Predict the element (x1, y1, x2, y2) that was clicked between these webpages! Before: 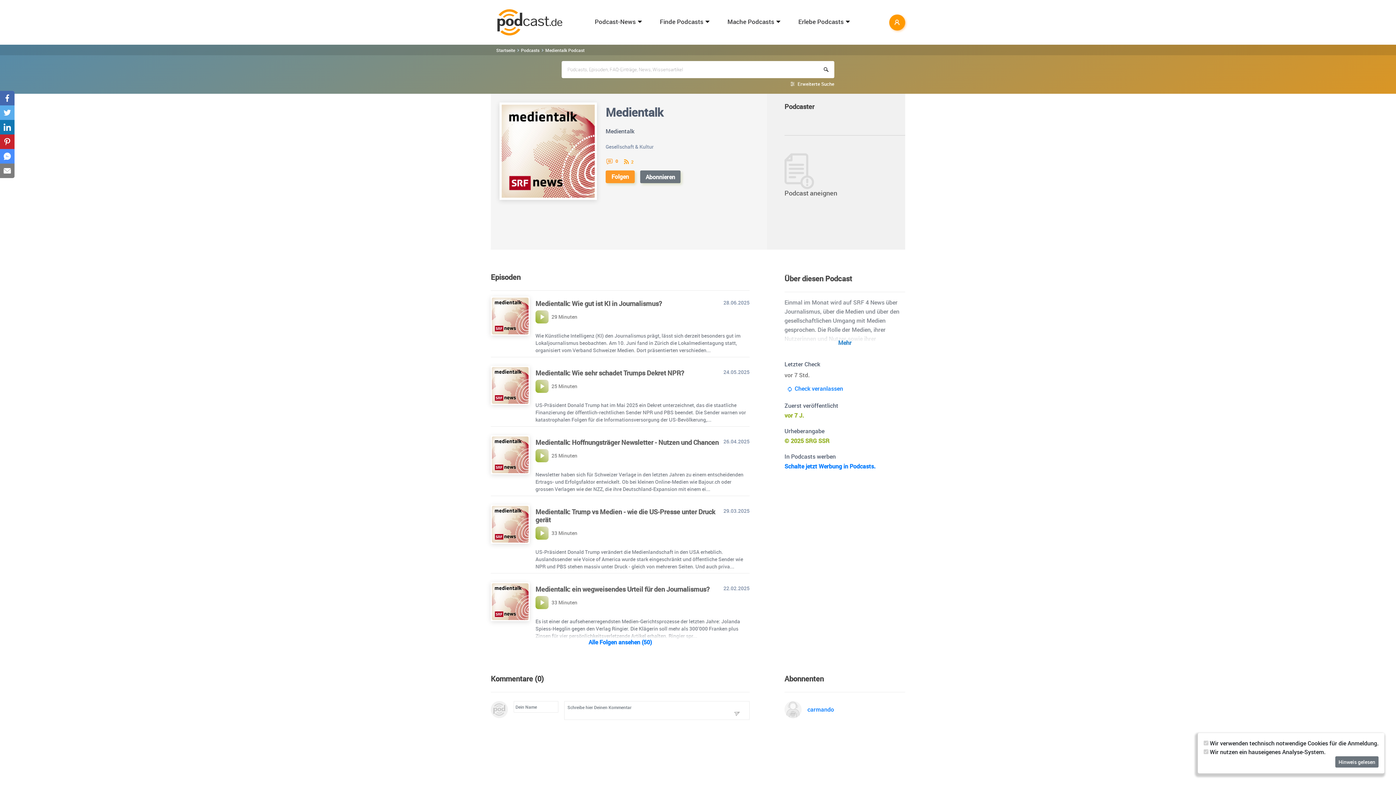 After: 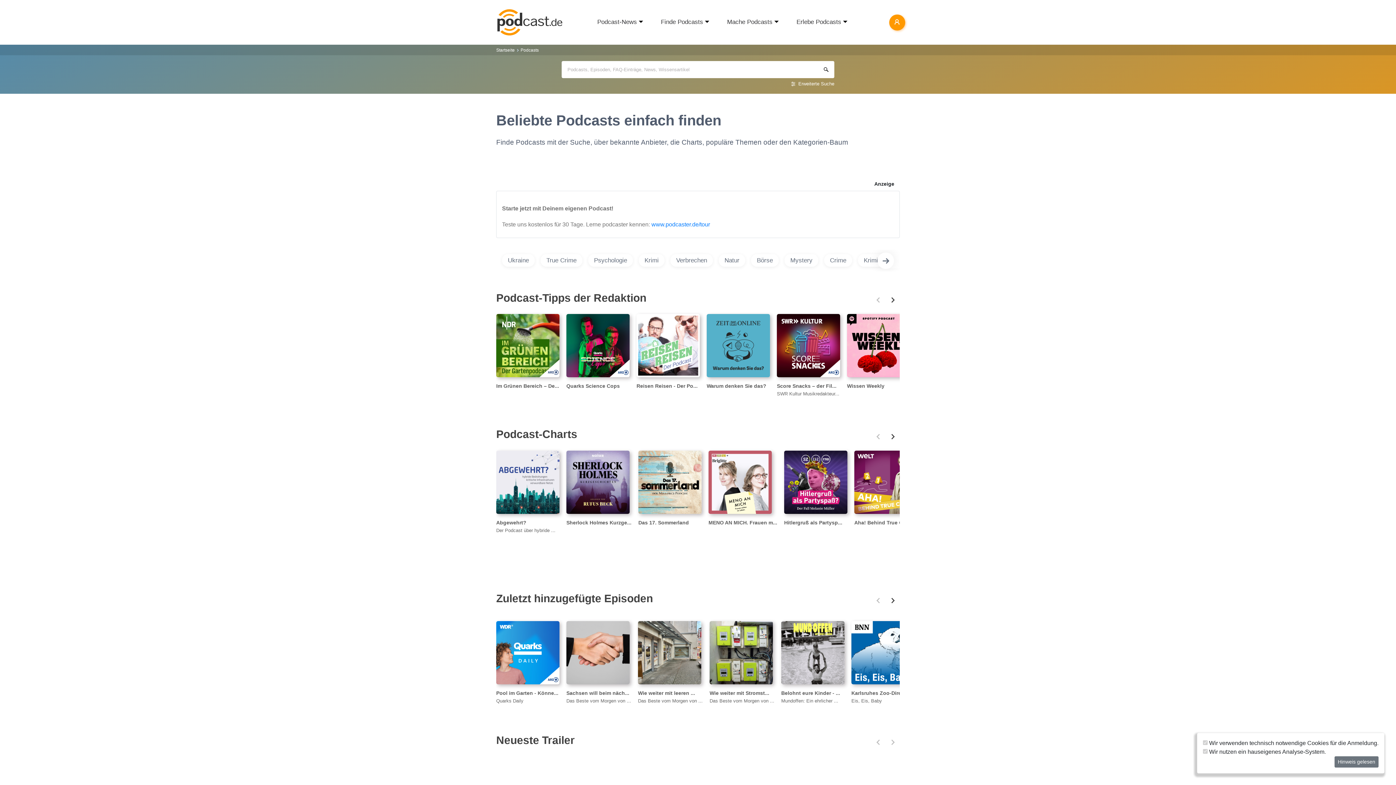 Action: label: Podcasts bbox: (521, 47, 539, 52)